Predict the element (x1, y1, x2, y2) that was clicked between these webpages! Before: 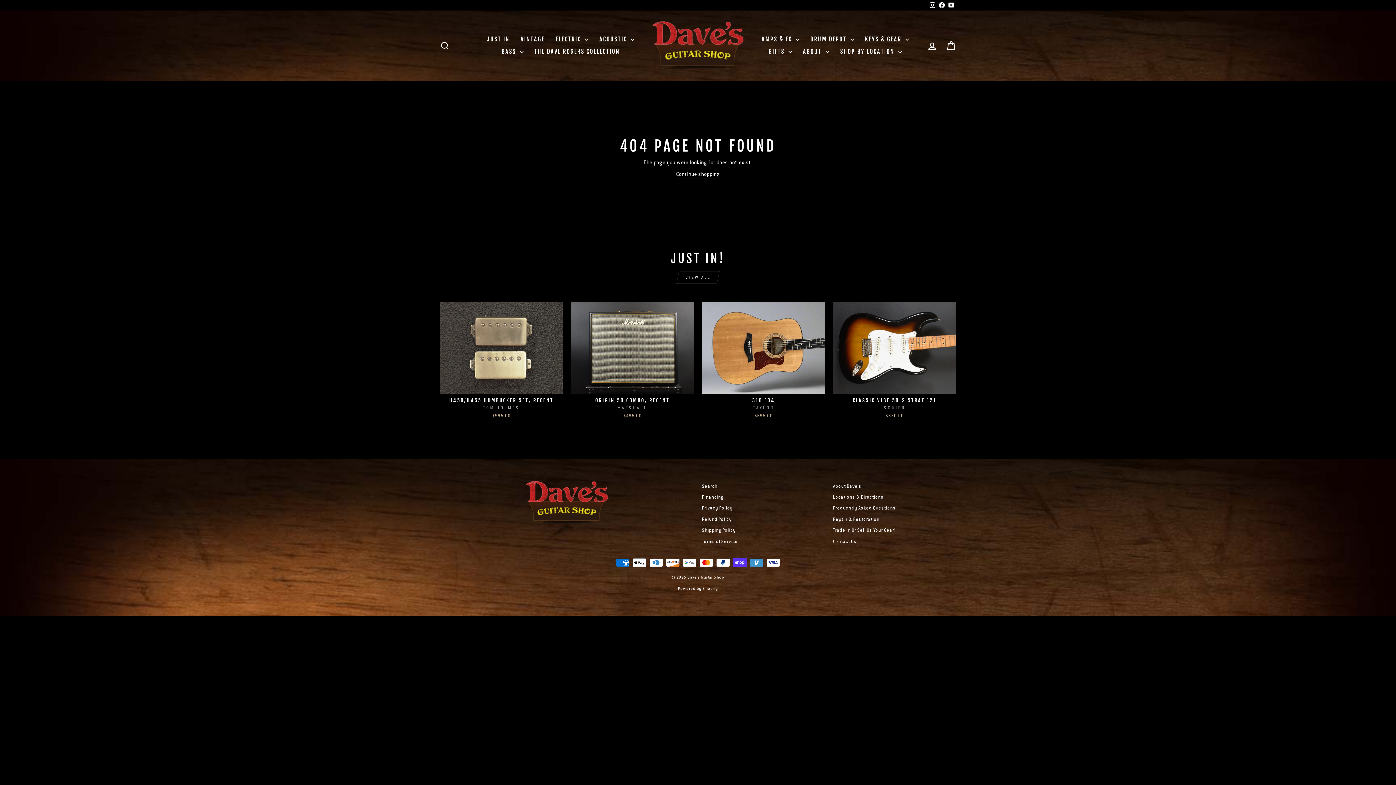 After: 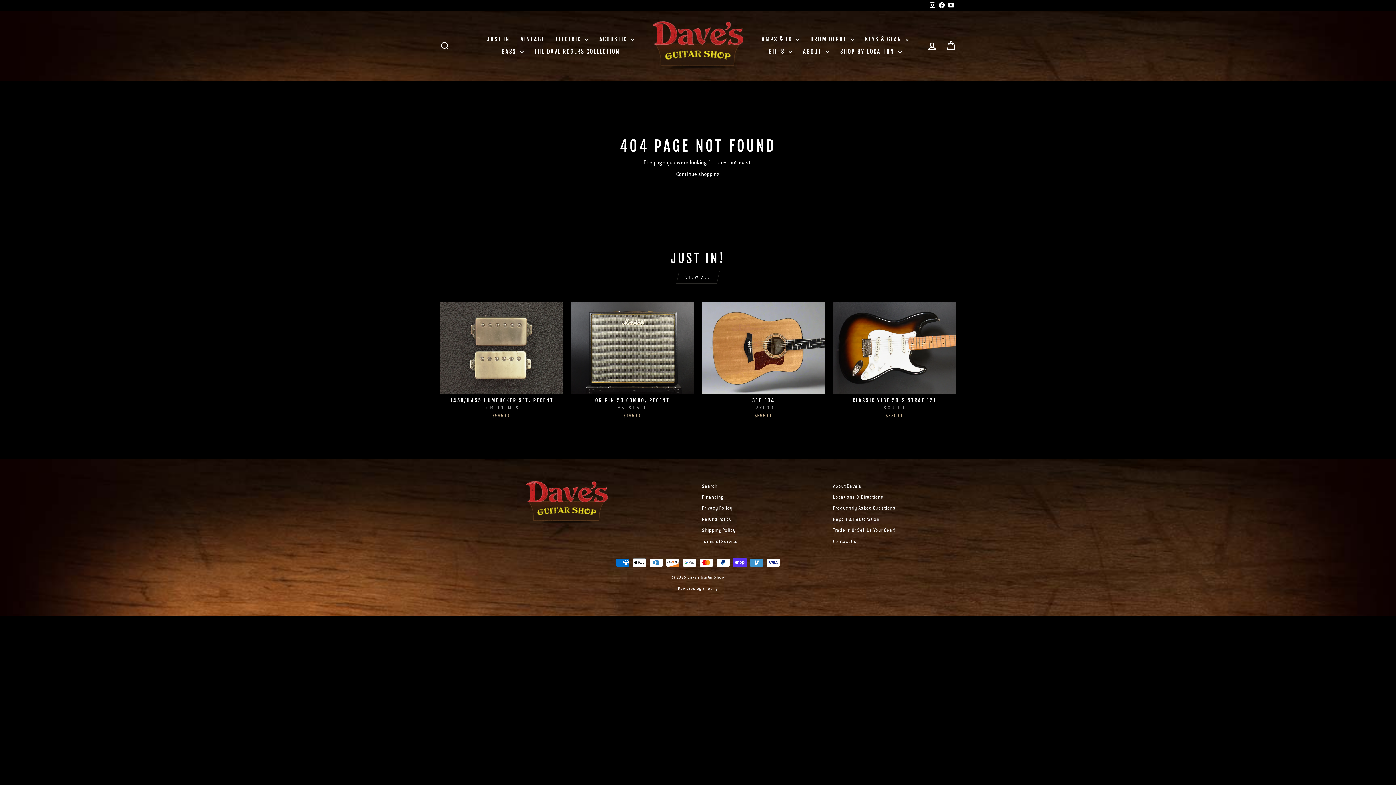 Action: label: YouTube bbox: (946, 0, 956, 10)